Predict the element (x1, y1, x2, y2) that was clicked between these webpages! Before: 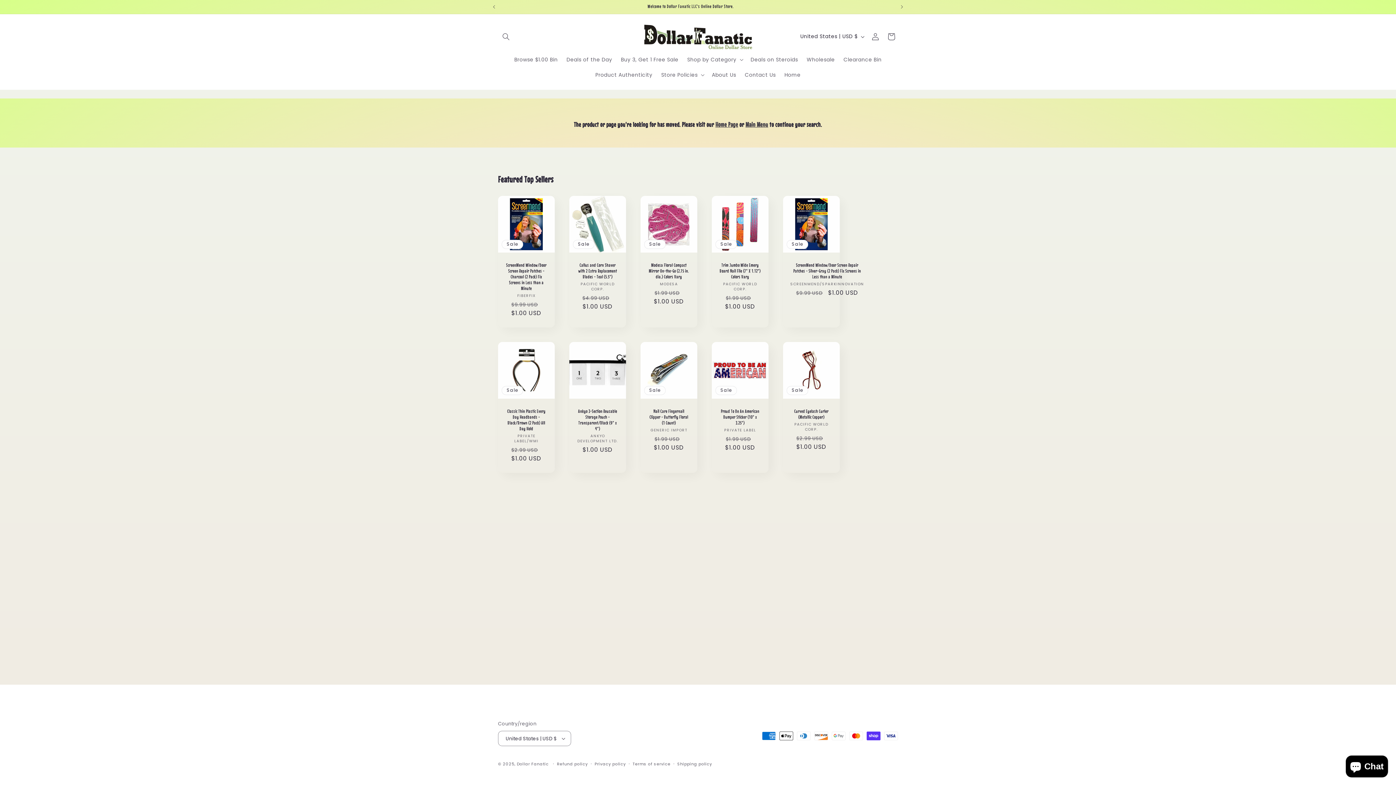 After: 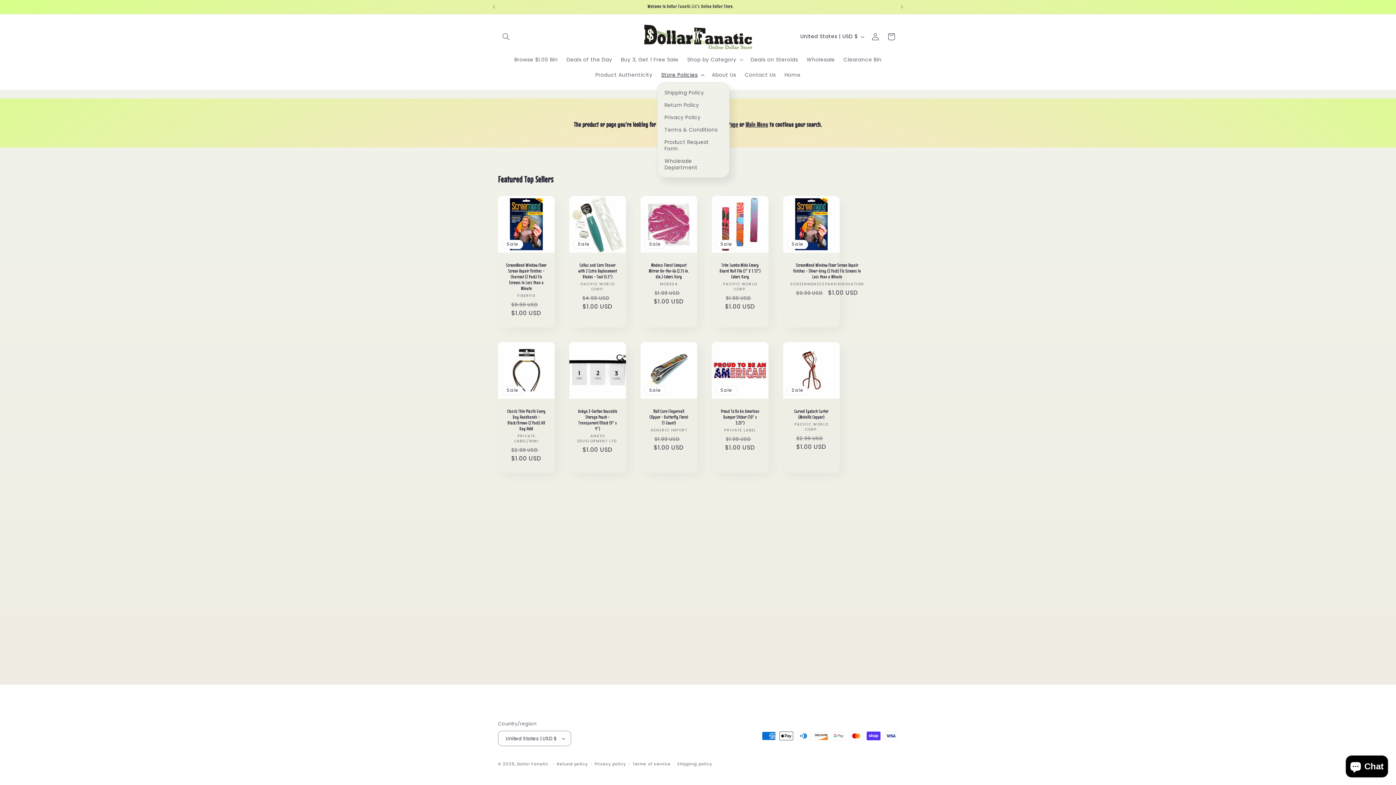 Action: bbox: (656, 67, 707, 82) label: Store Policies